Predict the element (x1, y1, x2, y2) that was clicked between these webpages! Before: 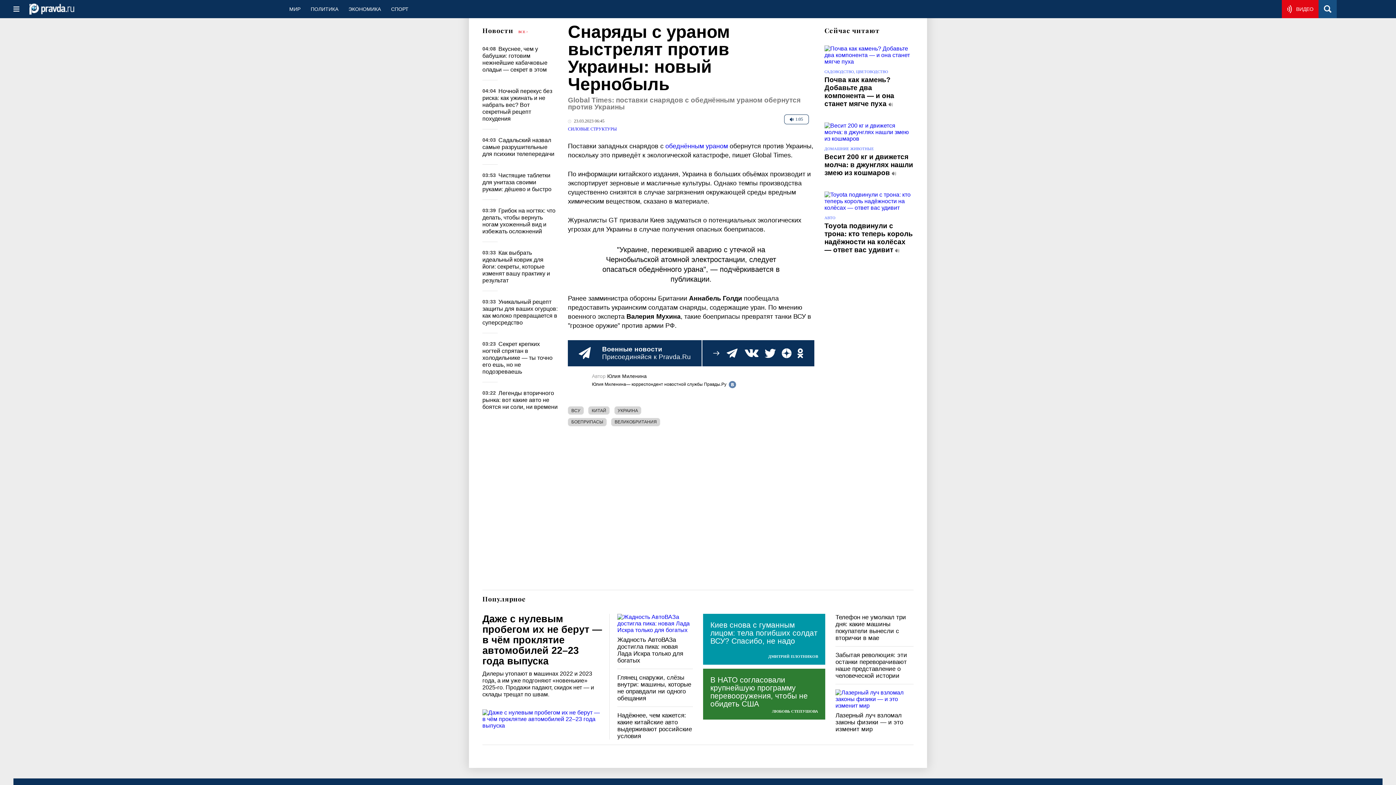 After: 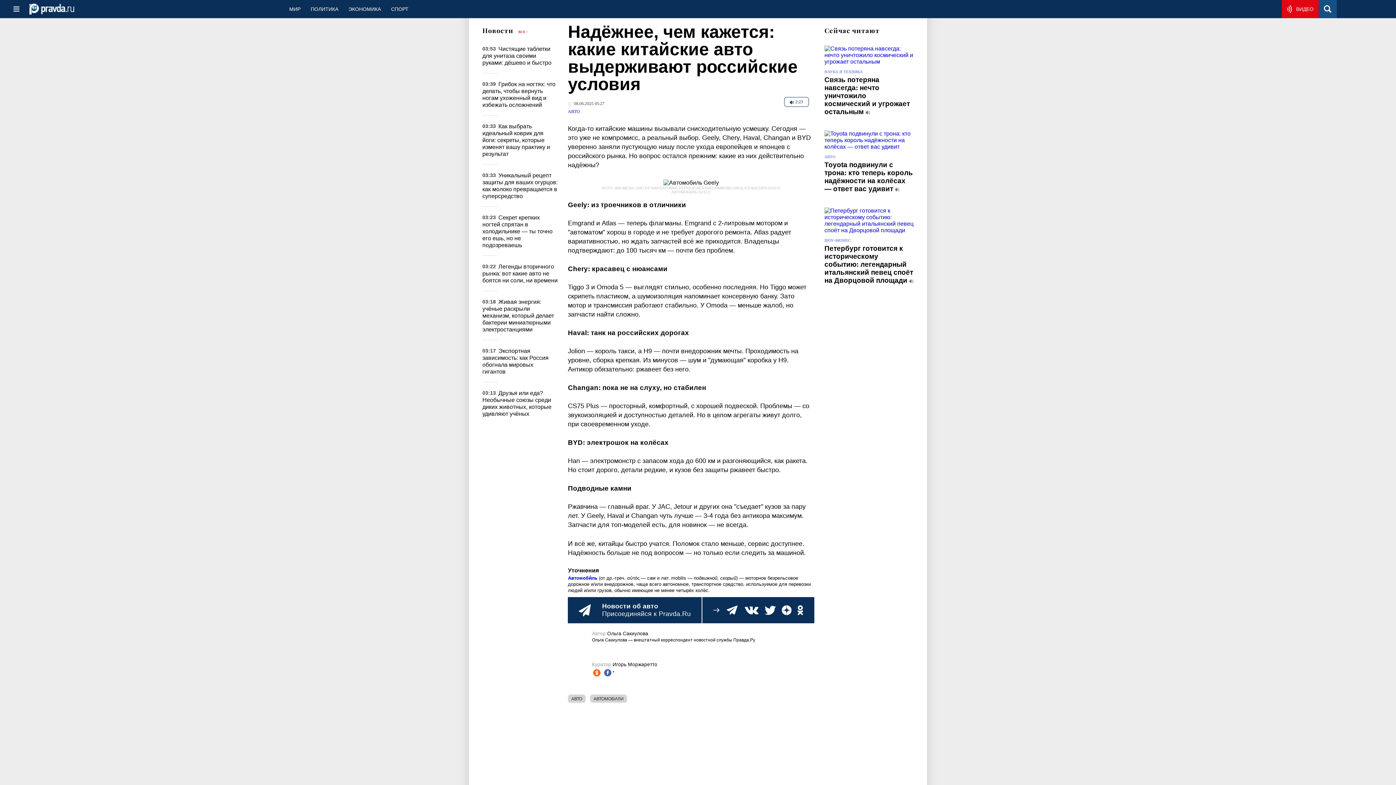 Action: bbox: (617, 712, 692, 739) label: Надёжнее, чем кажется: какие китайские авто выдерживают российские условия